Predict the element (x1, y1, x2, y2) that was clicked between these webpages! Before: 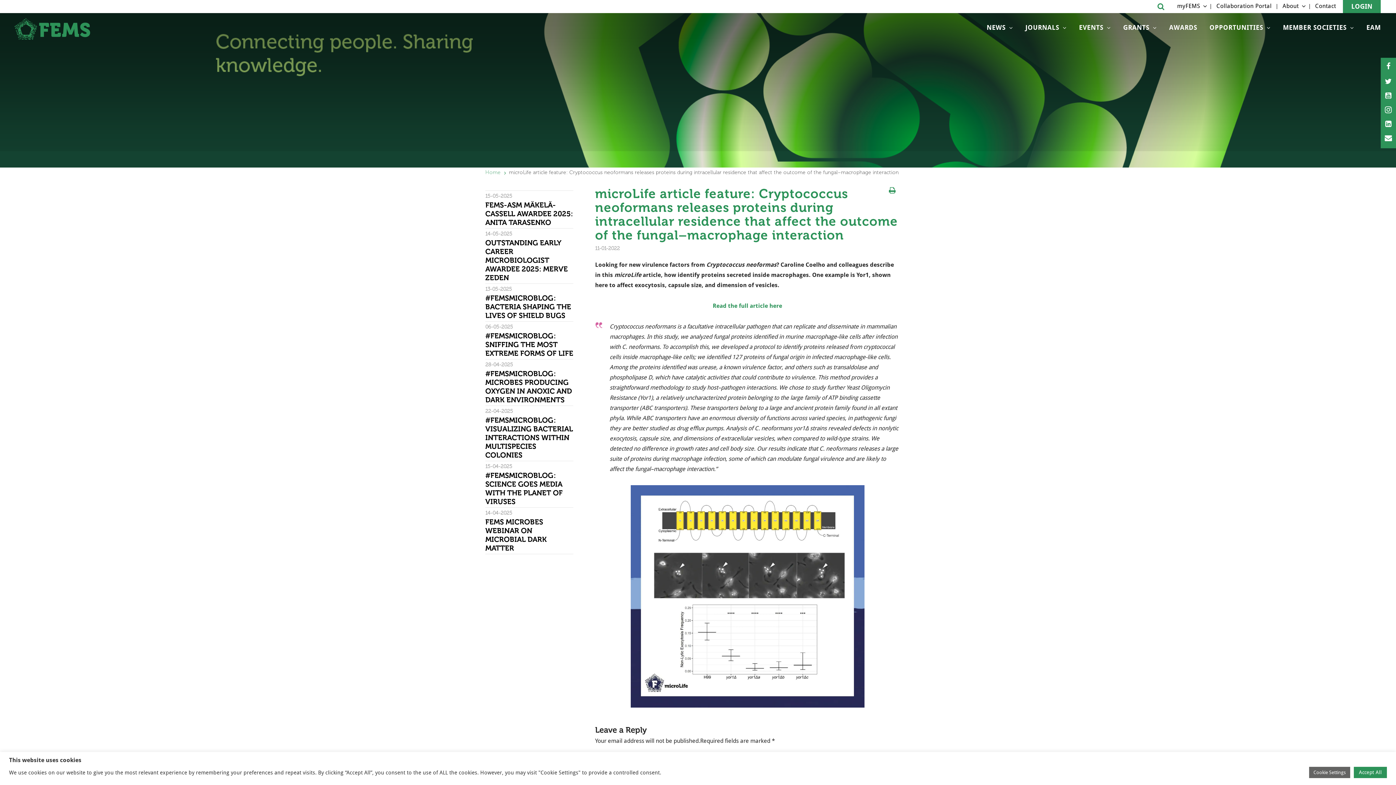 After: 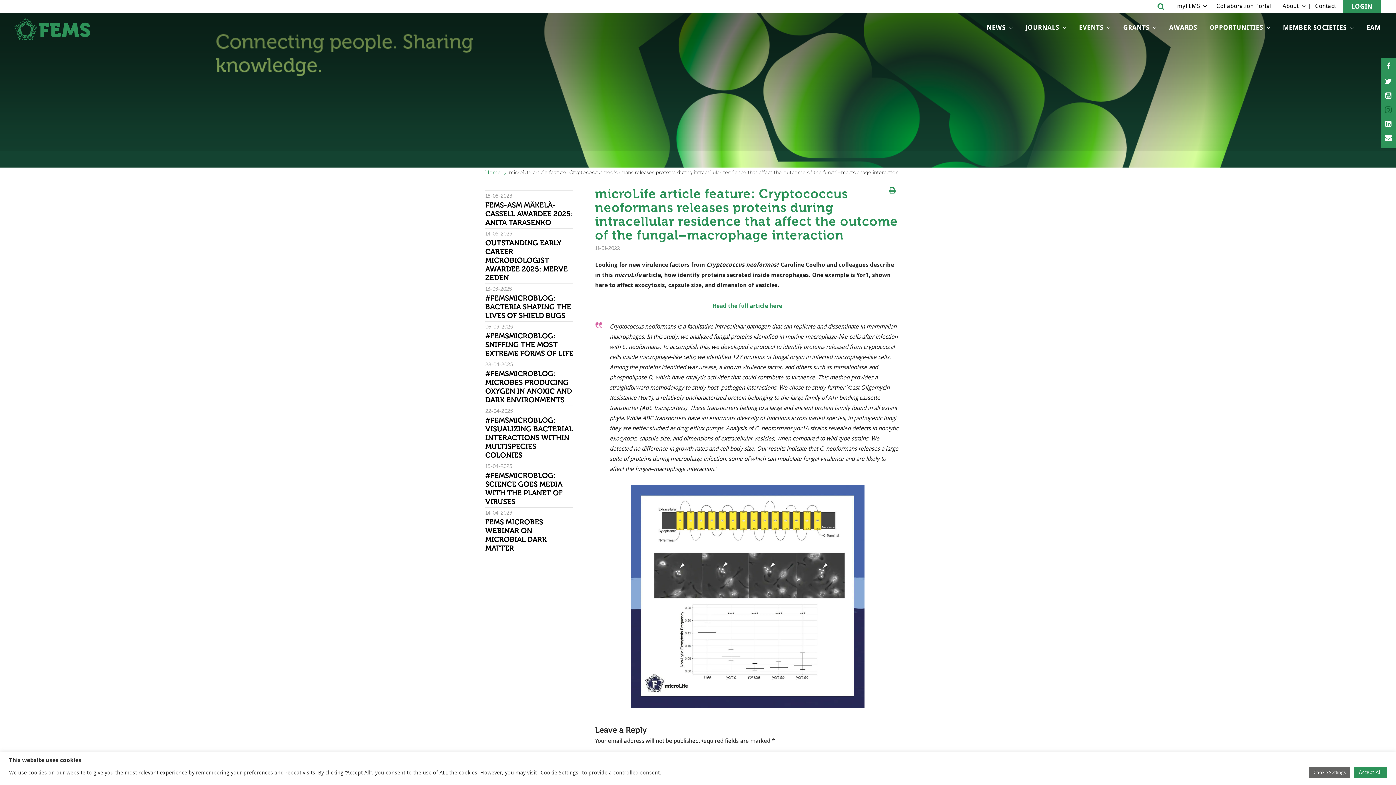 Action: bbox: (1381, 103, 1395, 115)